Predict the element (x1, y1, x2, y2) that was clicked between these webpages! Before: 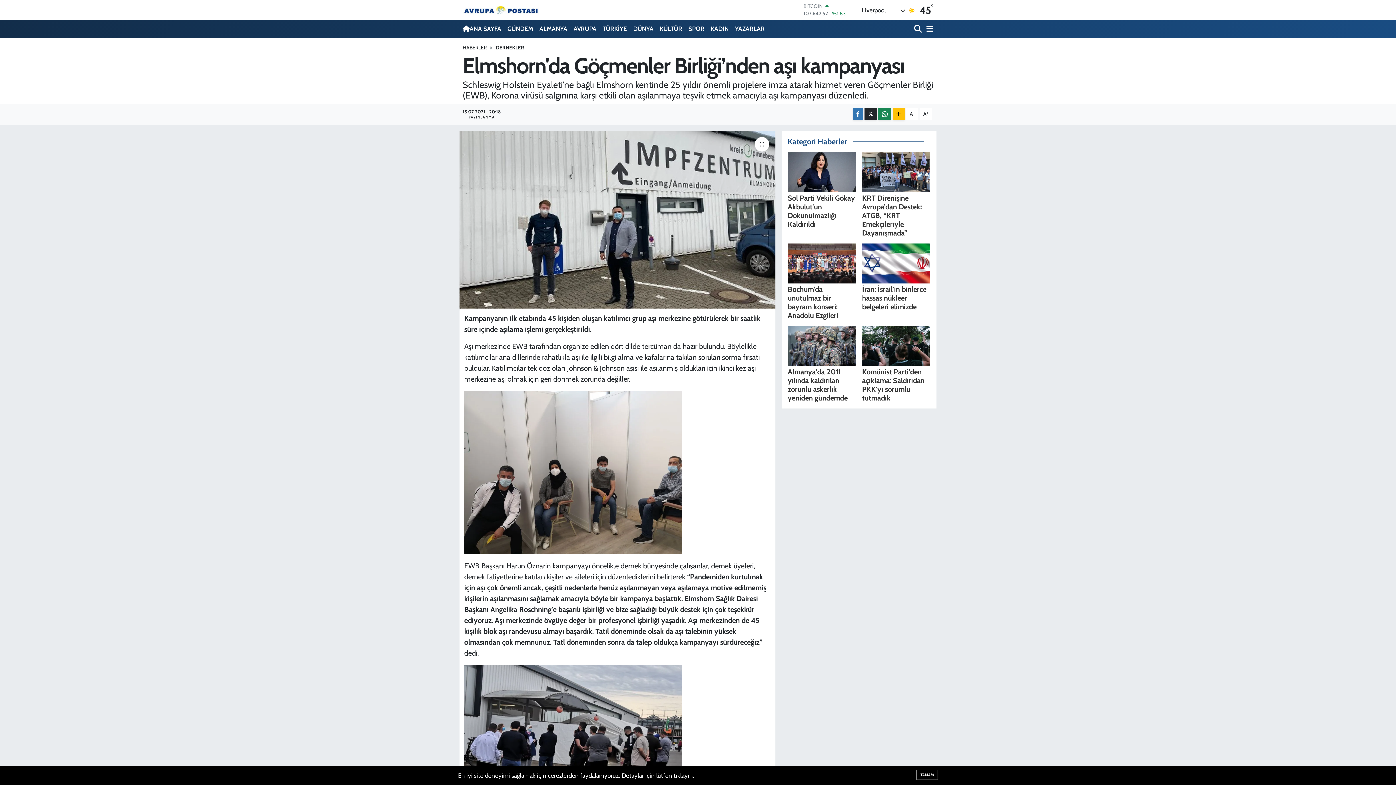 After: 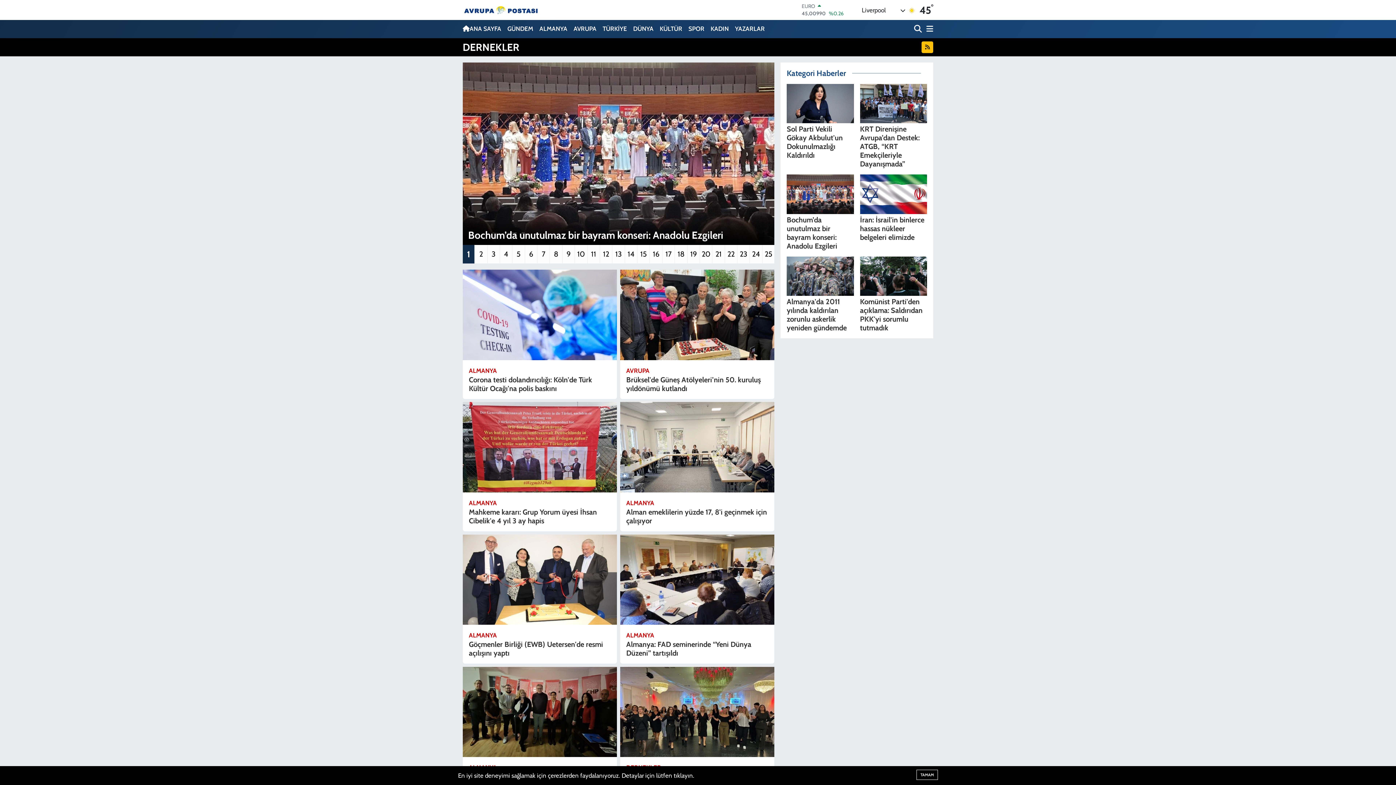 Action: bbox: (495, 44, 524, 50) label: DERNEKLER